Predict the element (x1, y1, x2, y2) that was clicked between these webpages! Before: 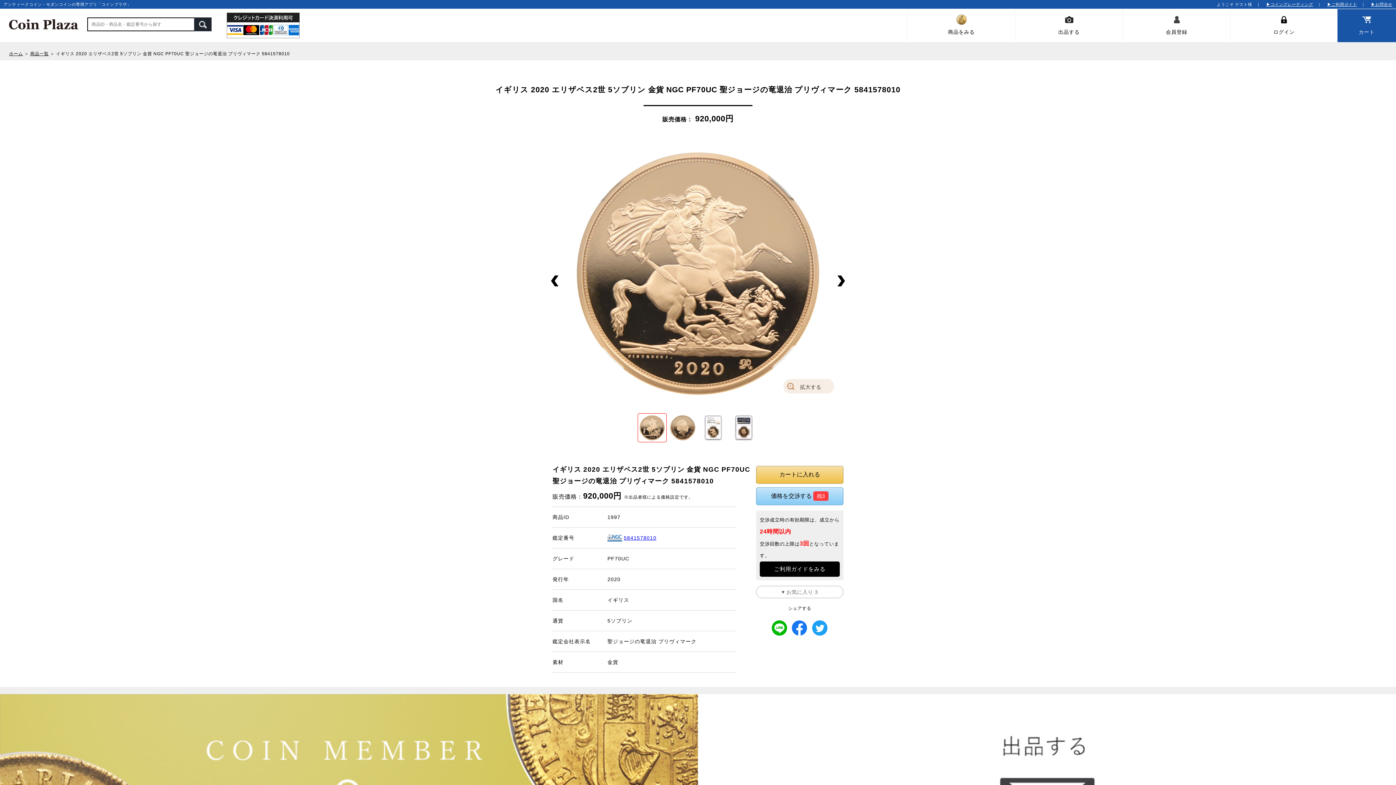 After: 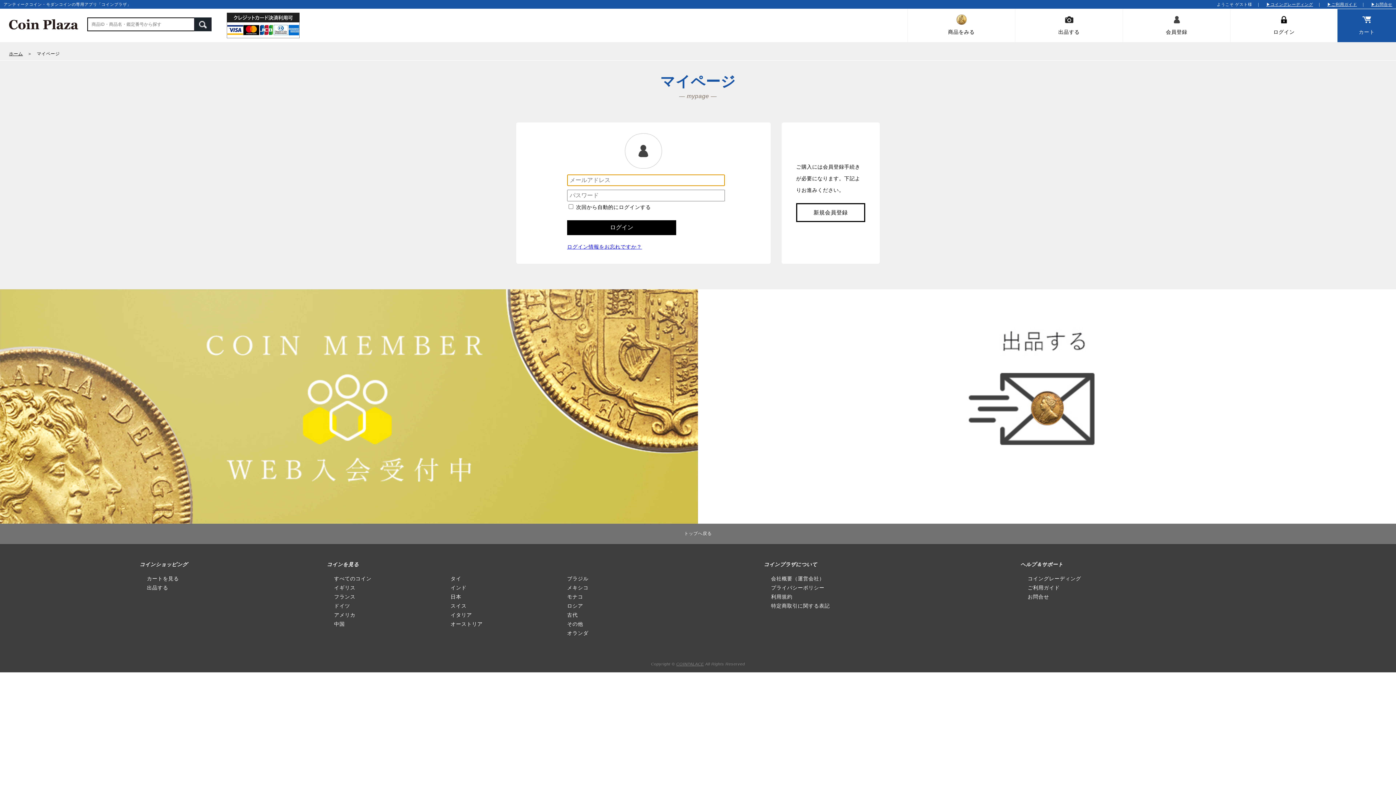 Action: bbox: (1230, 9, 1337, 42) label: ログイン